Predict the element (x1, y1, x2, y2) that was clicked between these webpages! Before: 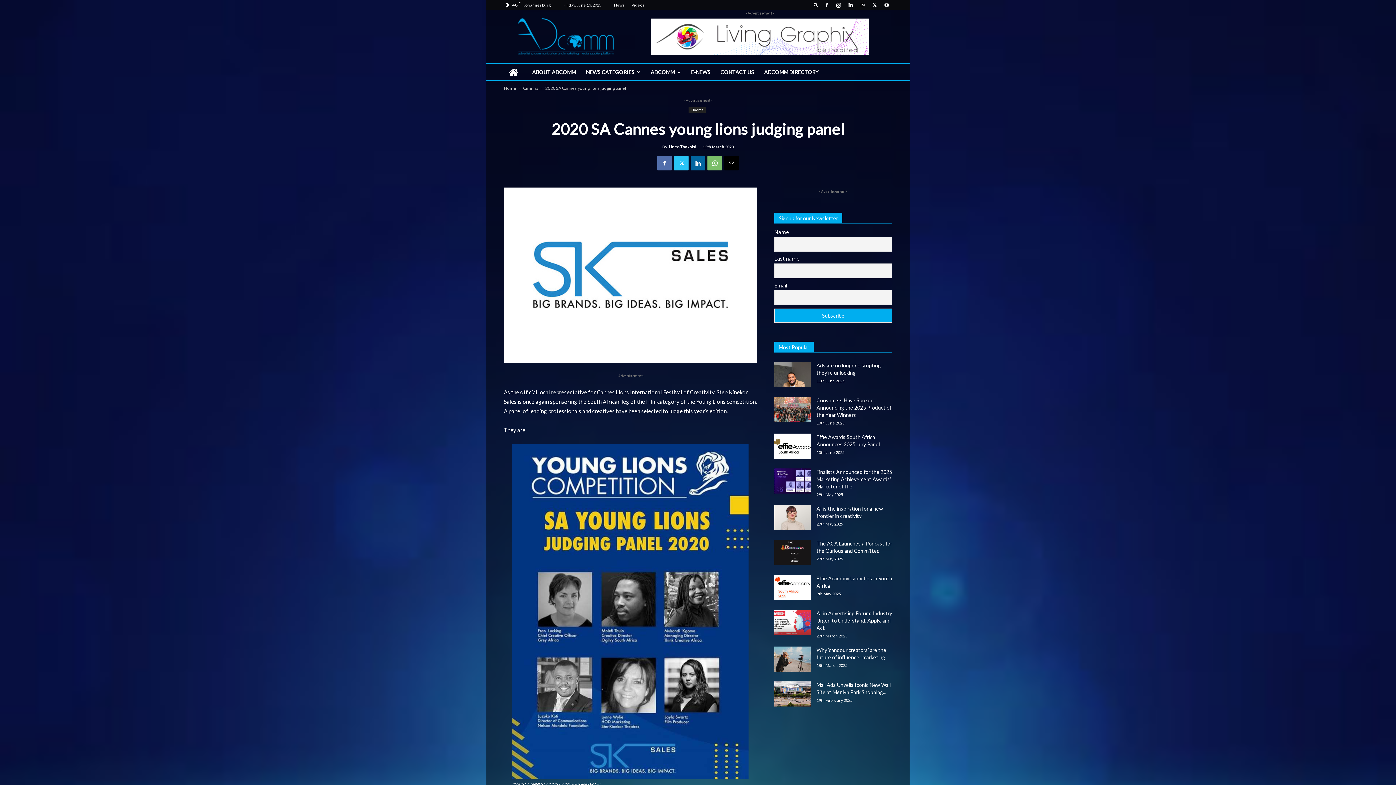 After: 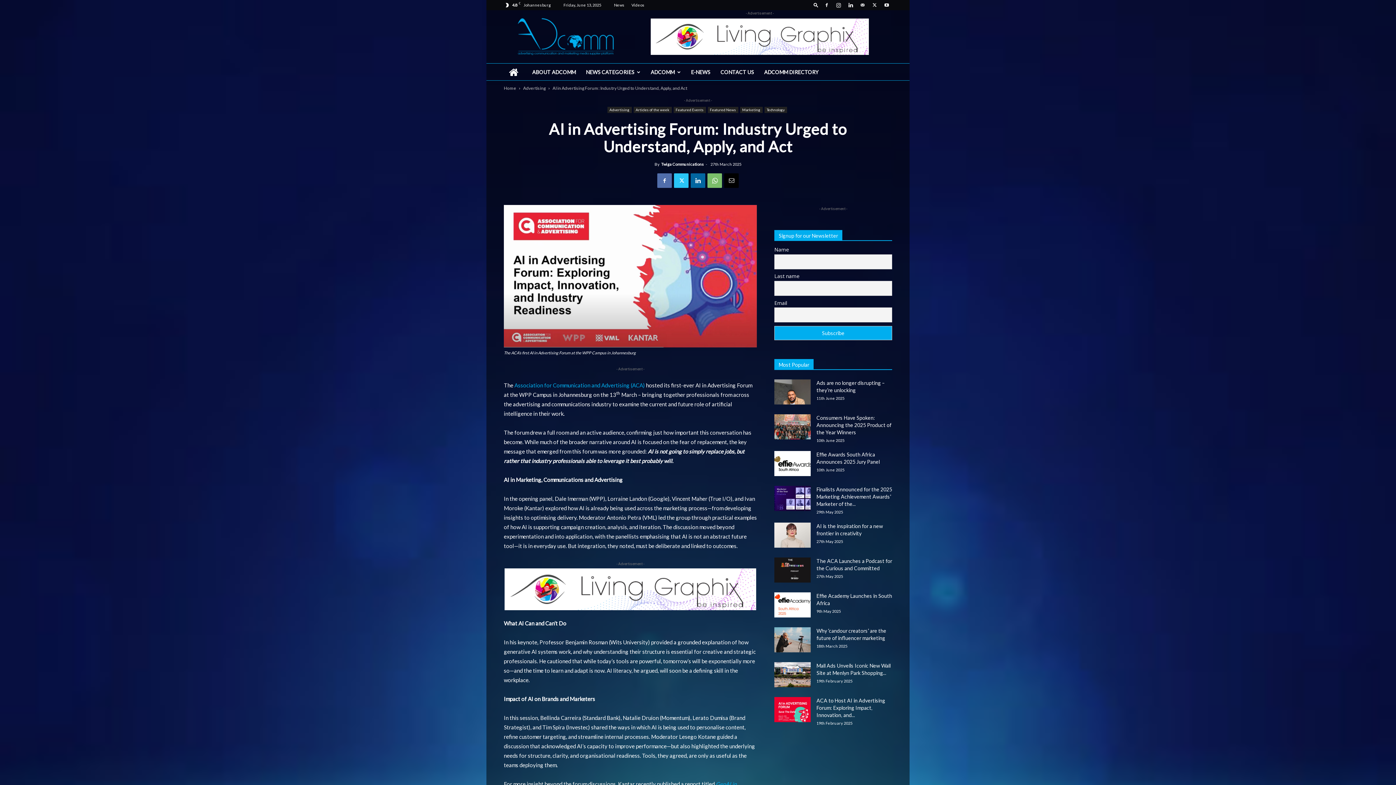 Action: label: AI in Advertising Forum: Industry Urged to Understand, Apply, and Act bbox: (816, 610, 892, 631)